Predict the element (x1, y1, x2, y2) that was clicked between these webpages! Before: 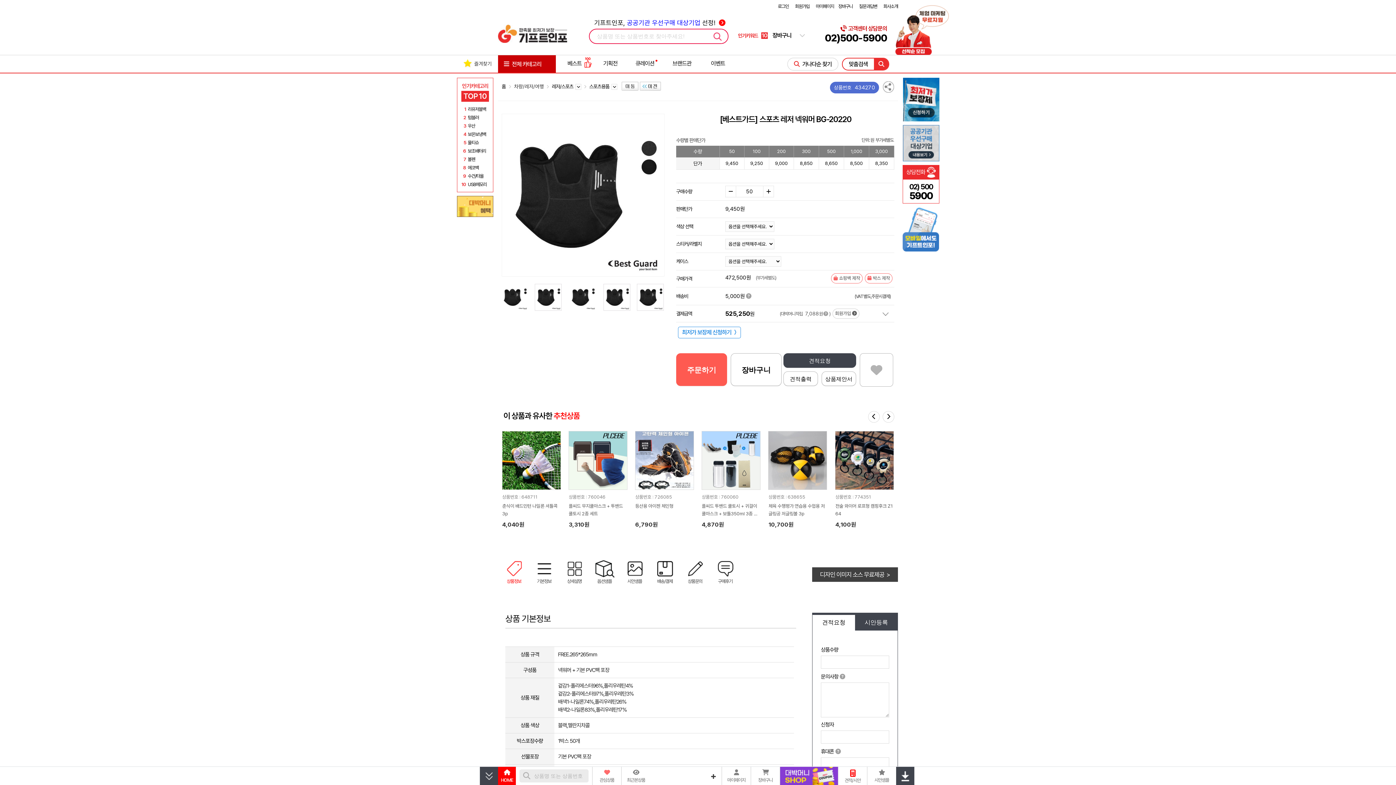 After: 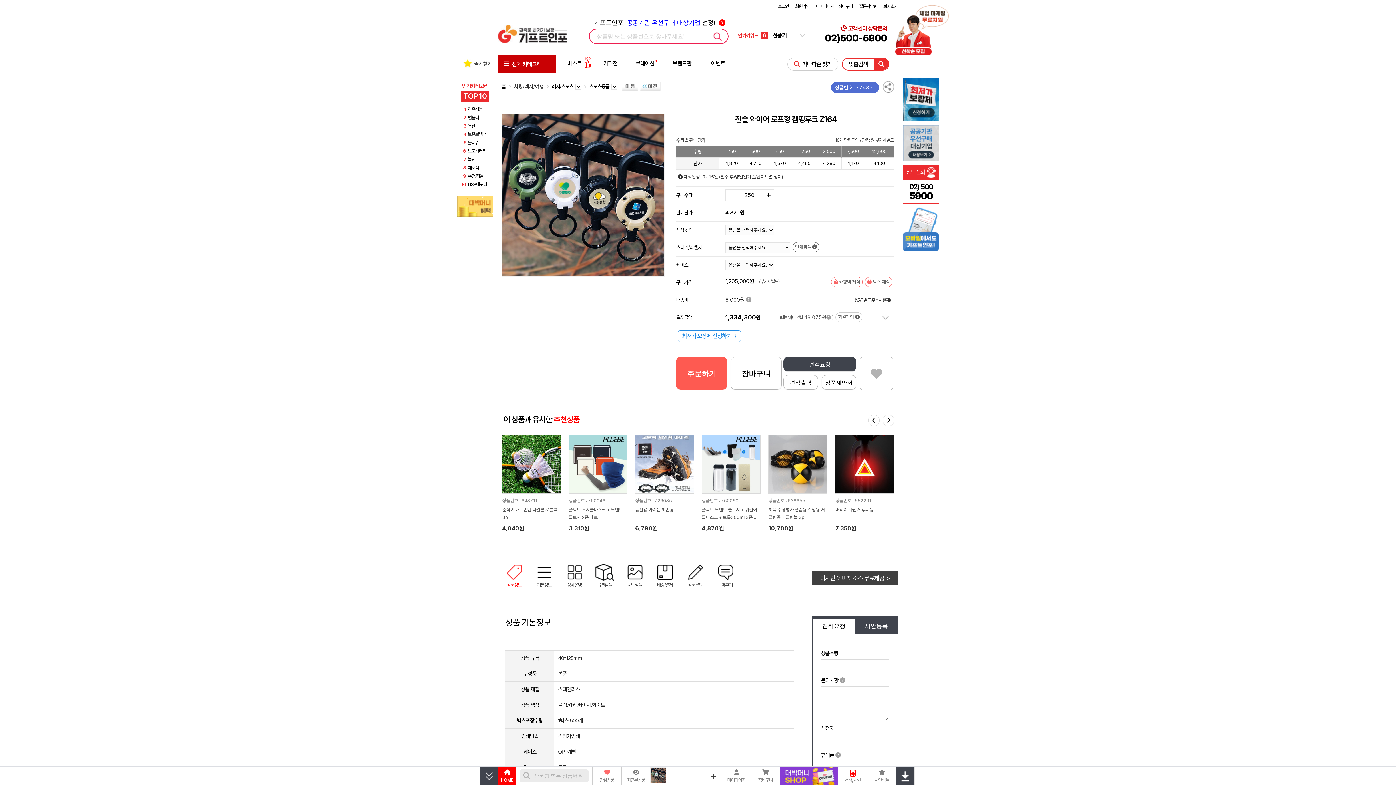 Action: bbox: (835, 457, 893, 463)